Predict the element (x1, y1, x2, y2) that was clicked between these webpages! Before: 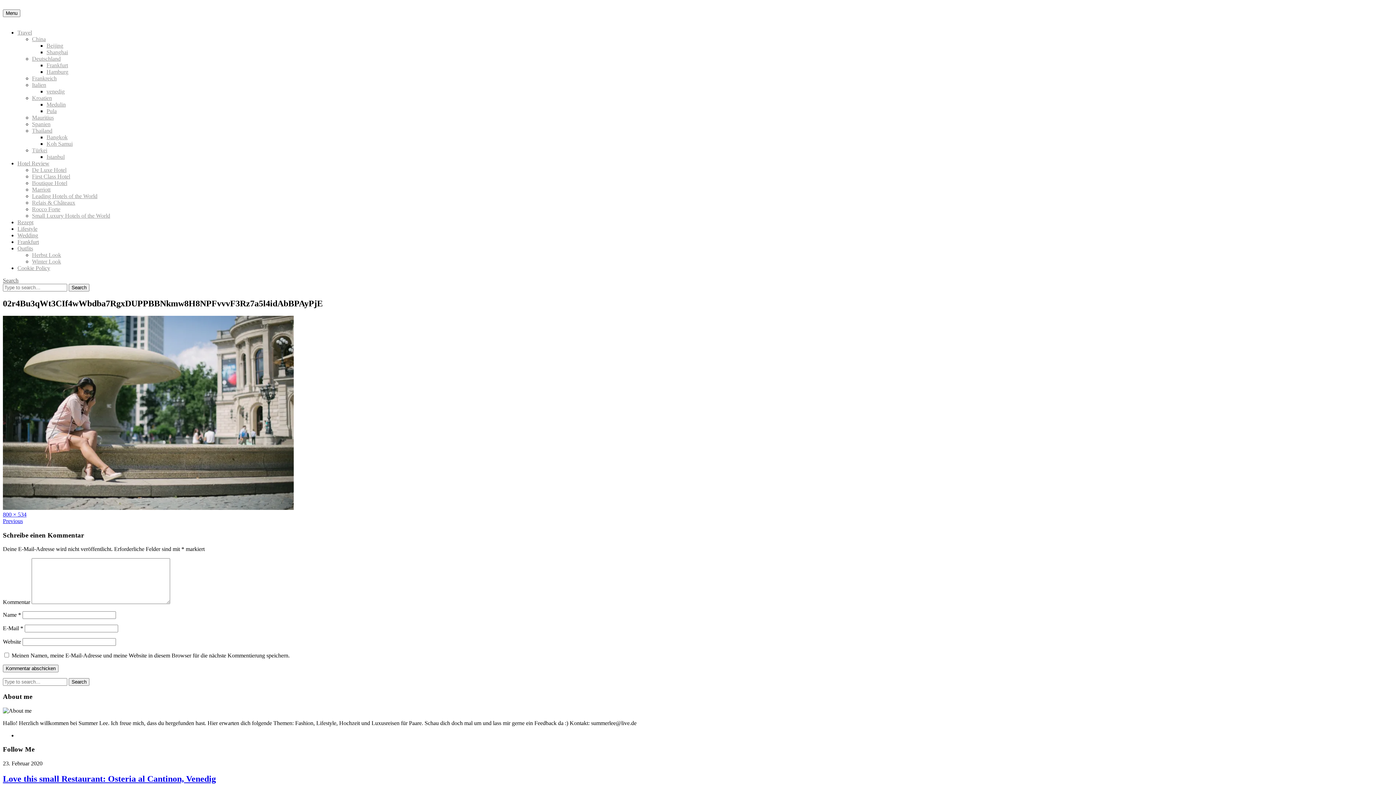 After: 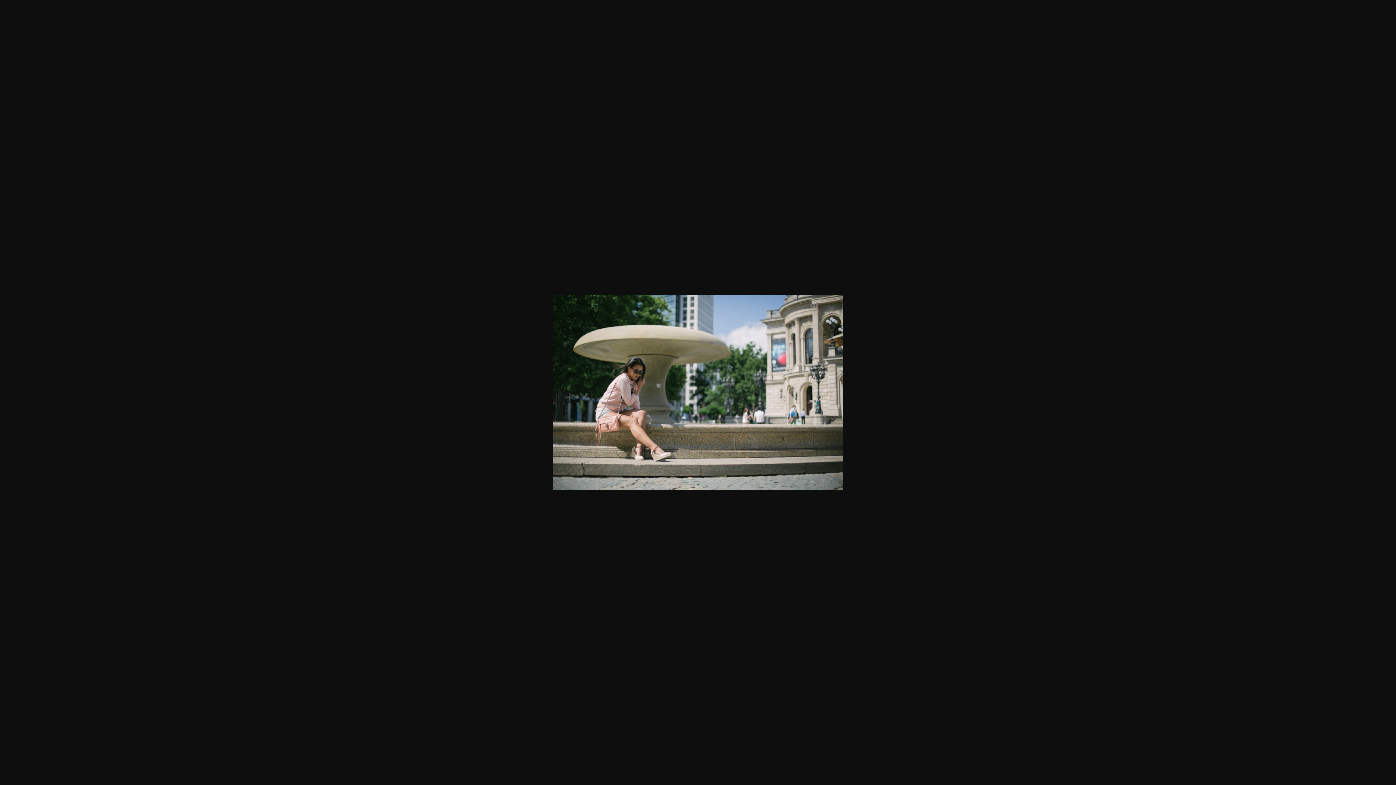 Action: bbox: (2, 511, 26, 517) label: 800 × 534